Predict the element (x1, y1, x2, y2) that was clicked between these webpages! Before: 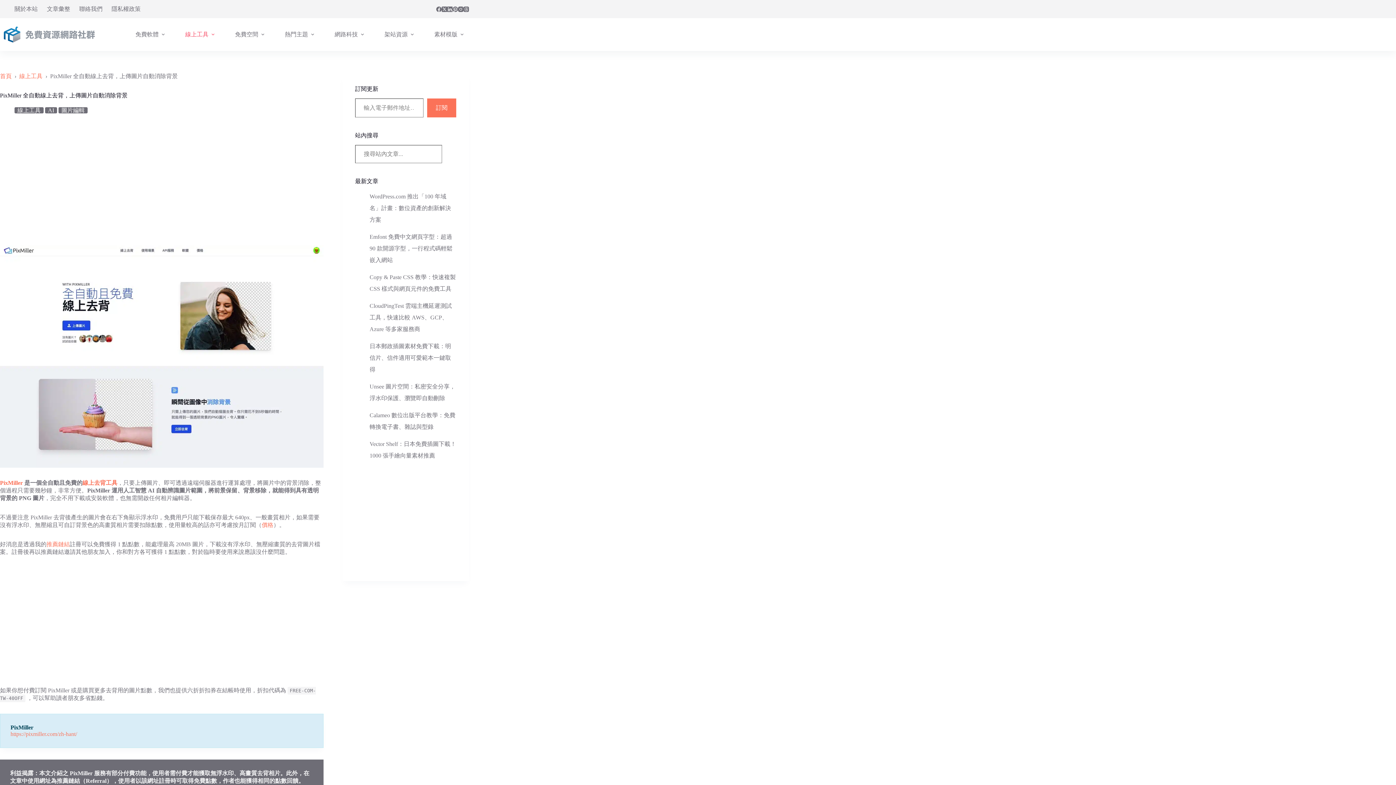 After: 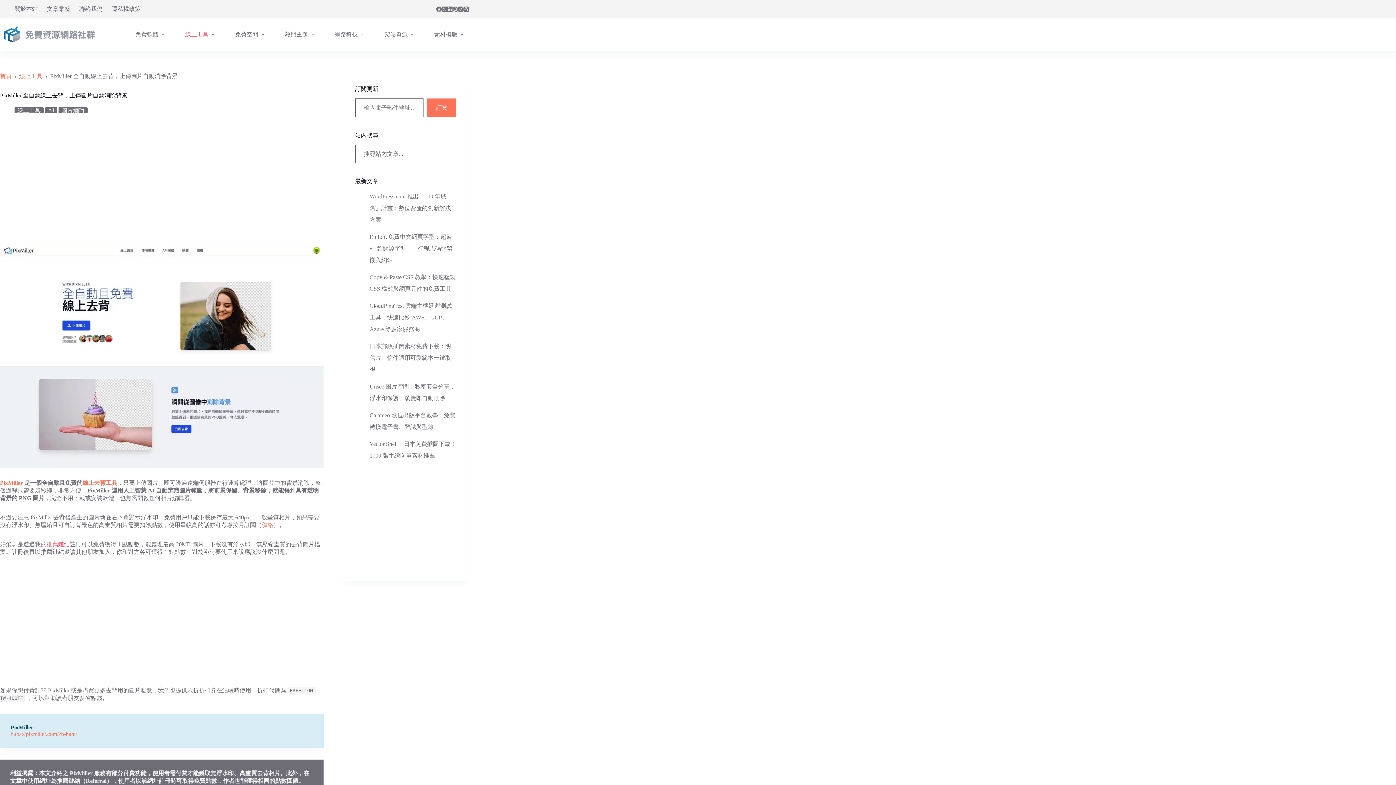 Action: label: 推薦鏈結 bbox: (46, 541, 69, 547)